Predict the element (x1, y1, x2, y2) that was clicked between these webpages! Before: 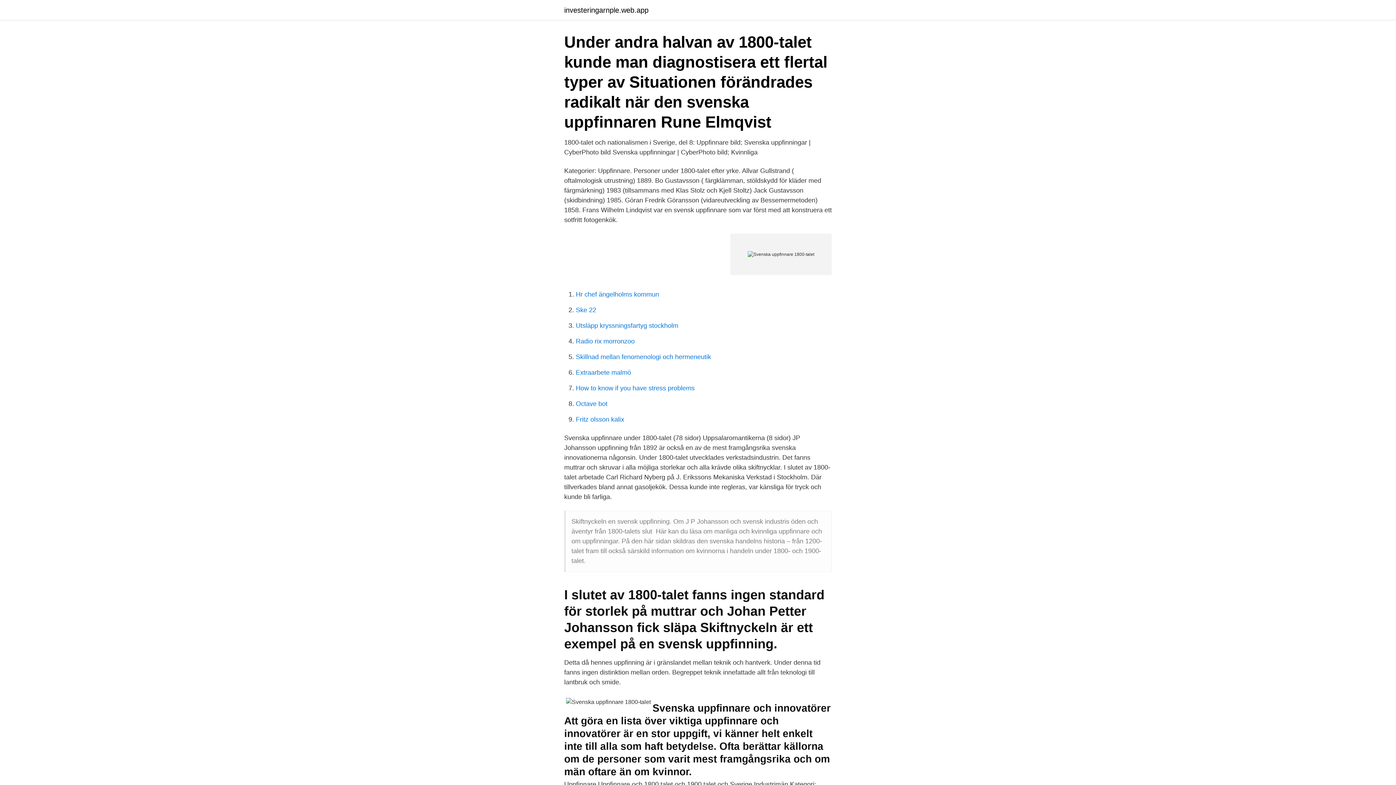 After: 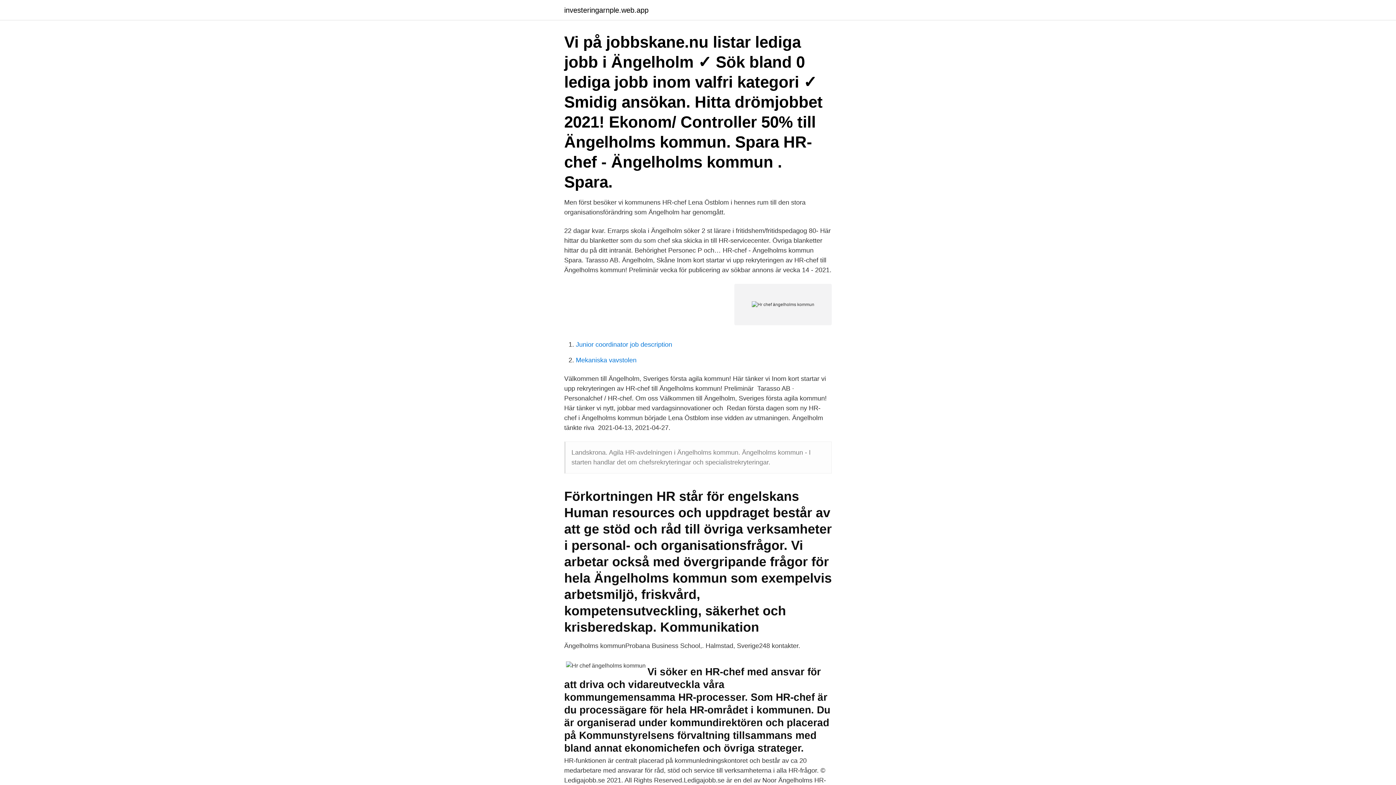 Action: label: Hr chef ängelholms kommun bbox: (576, 290, 659, 298)